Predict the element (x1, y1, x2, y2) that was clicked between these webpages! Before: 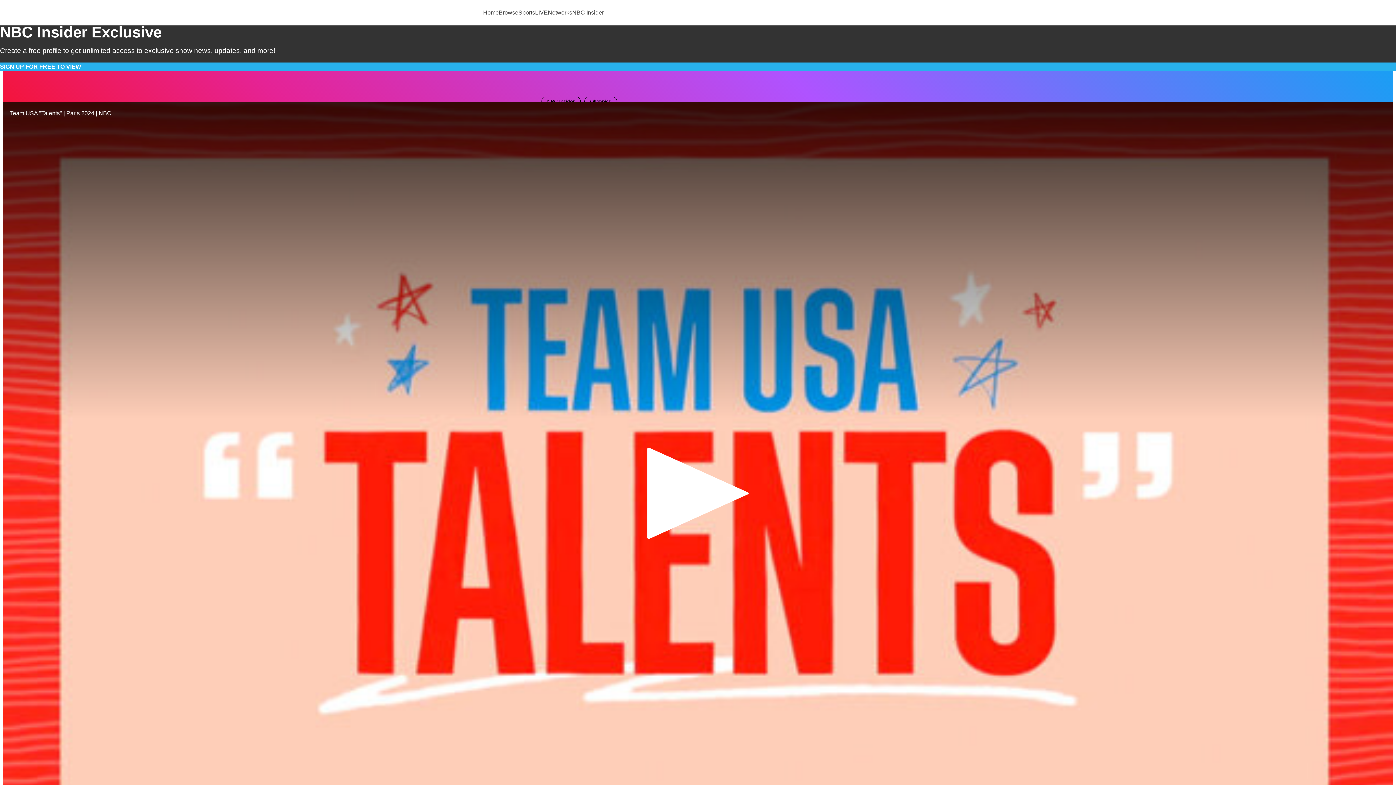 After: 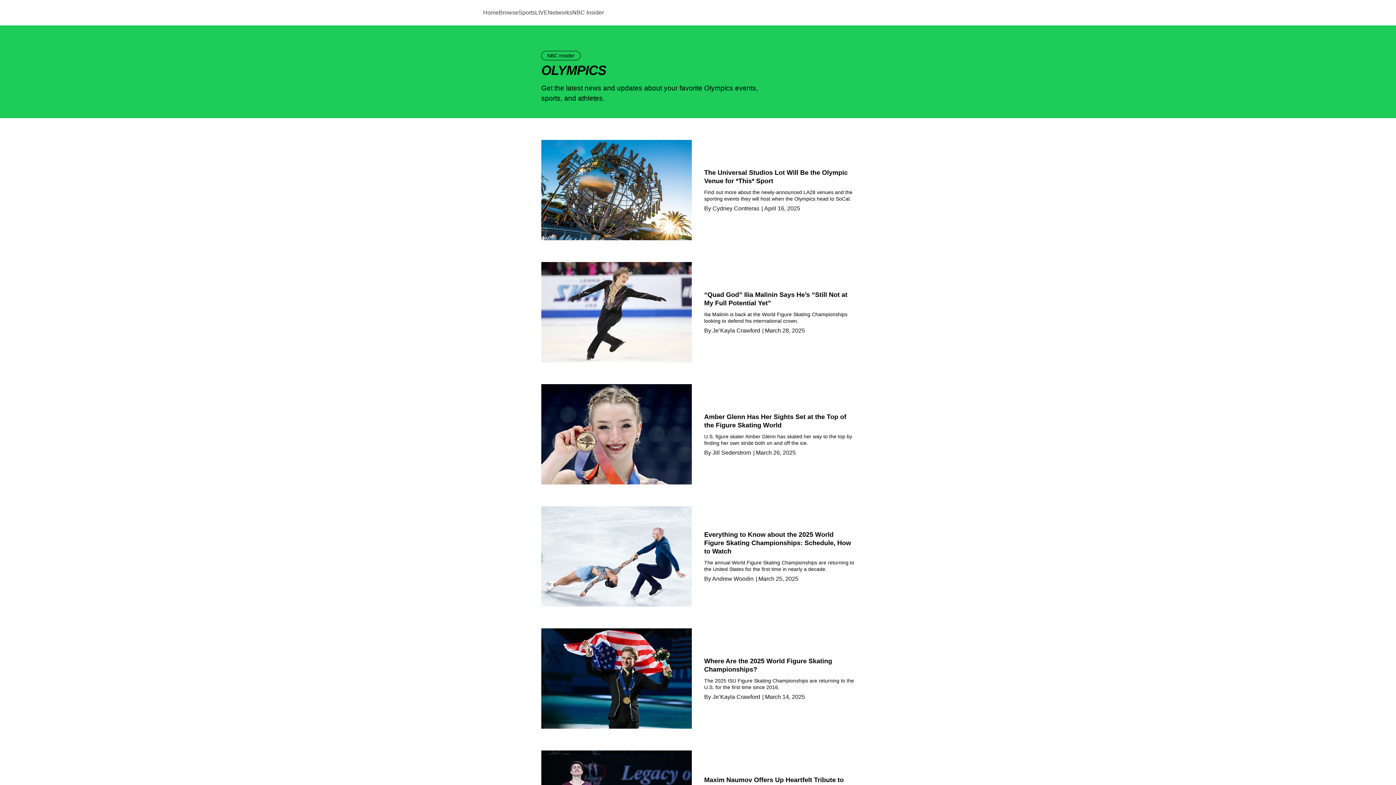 Action: label: Olympics bbox: (584, 96, 617, 106)